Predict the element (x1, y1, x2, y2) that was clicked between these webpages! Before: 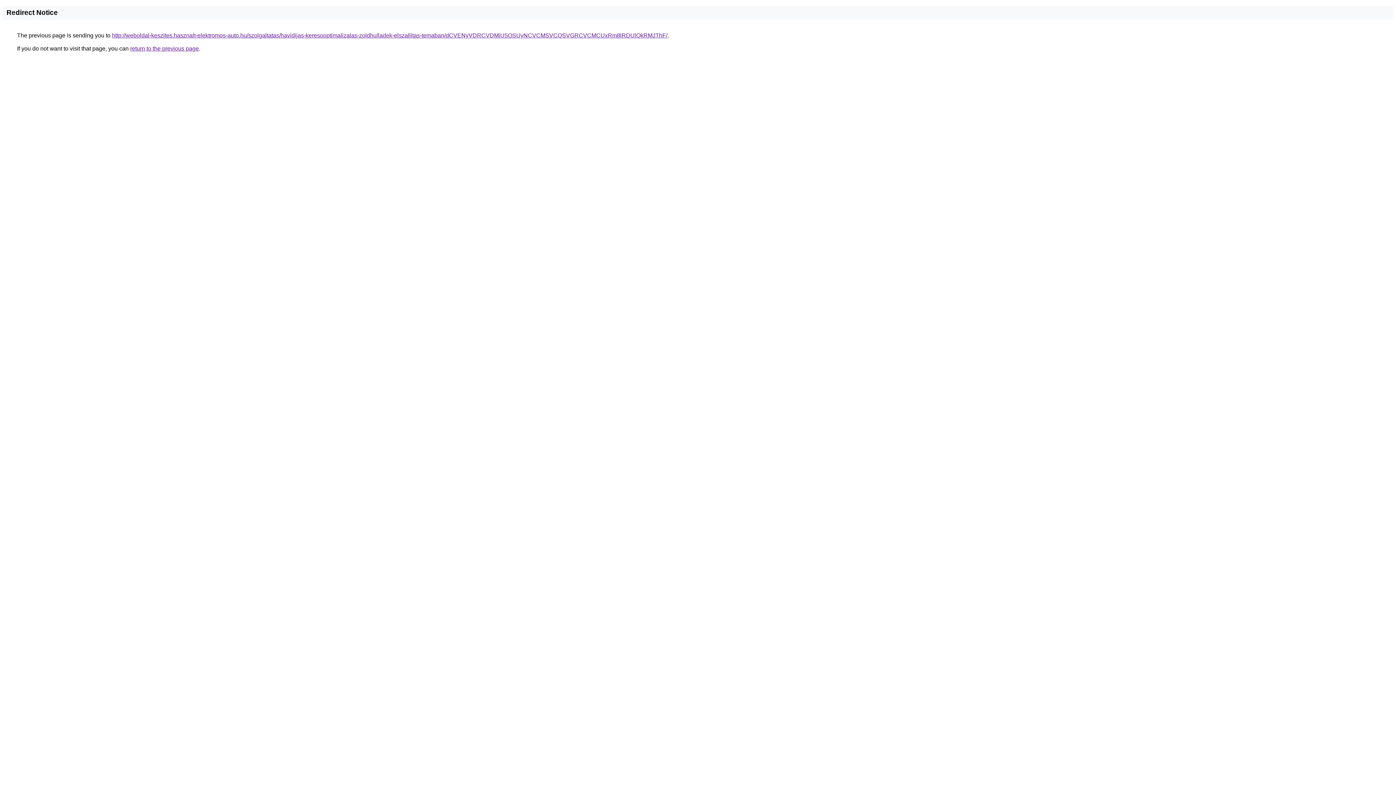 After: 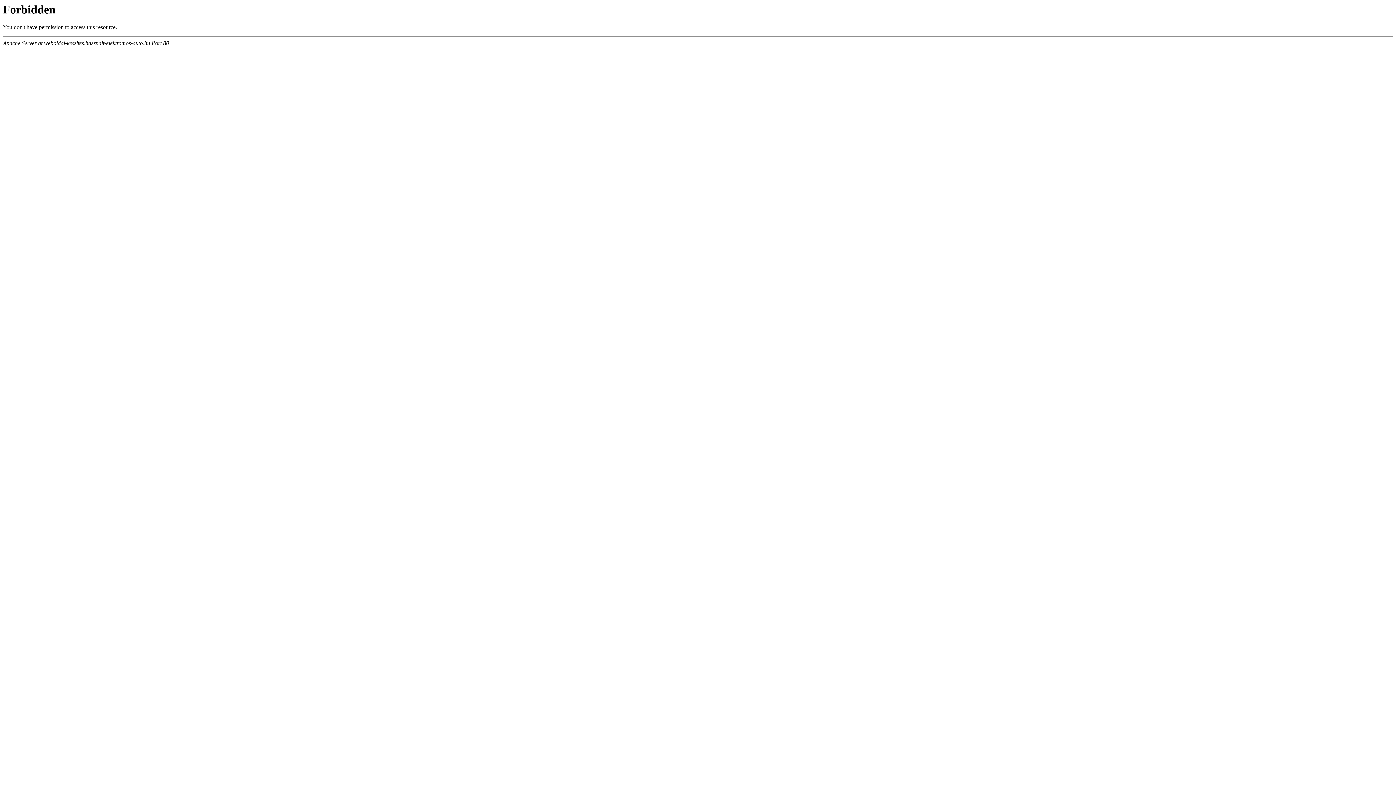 Action: bbox: (112, 32, 667, 38) label: http://weboldal-keszites.hasznalt-elektromos-auto.hu/szolgaltatas/havidijas-keresooptimalizalas-zoldhulladek-elszallitas-temaban/dCVENyVDRCVDMiU5OSUyNCVCMSVCQSVGRCVCMCUxRm8lRDUlQkRMJThF/